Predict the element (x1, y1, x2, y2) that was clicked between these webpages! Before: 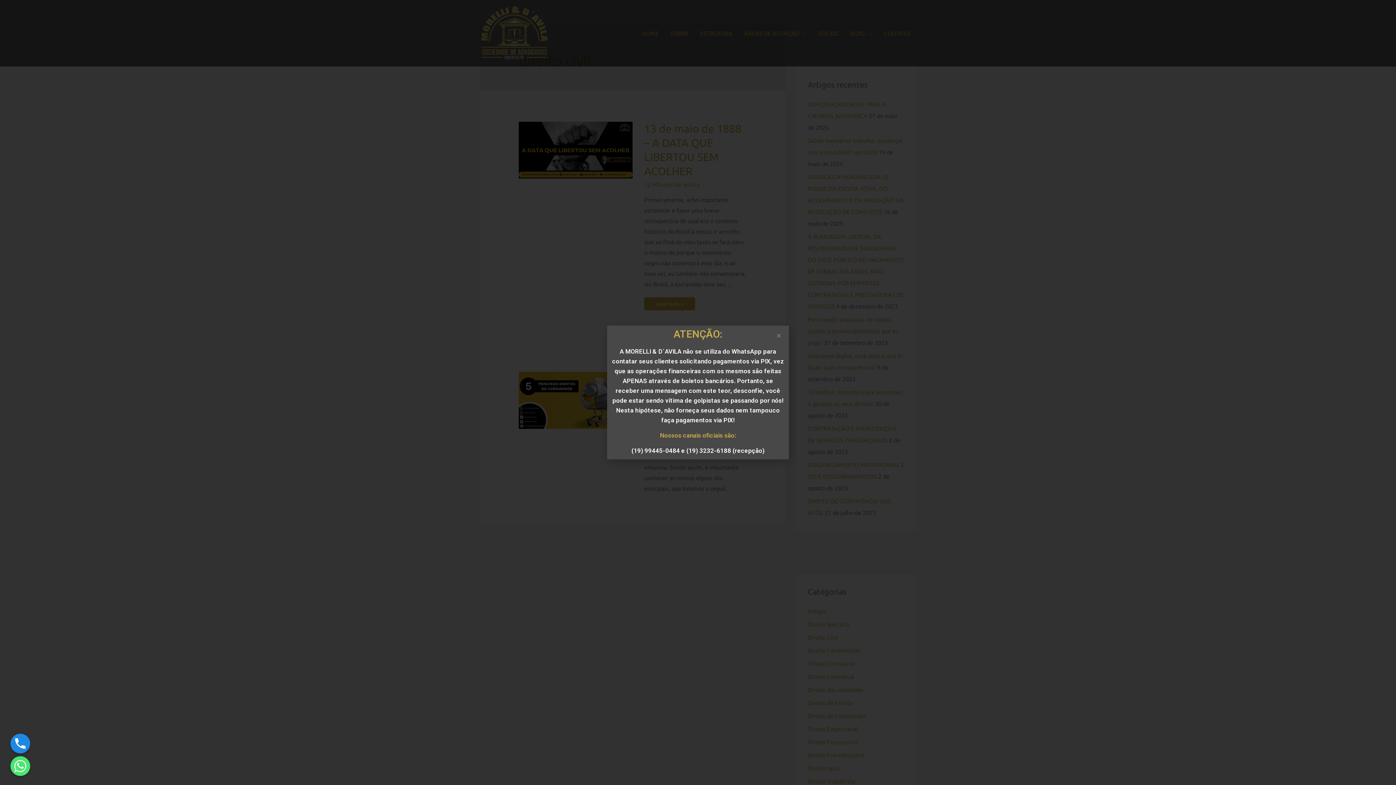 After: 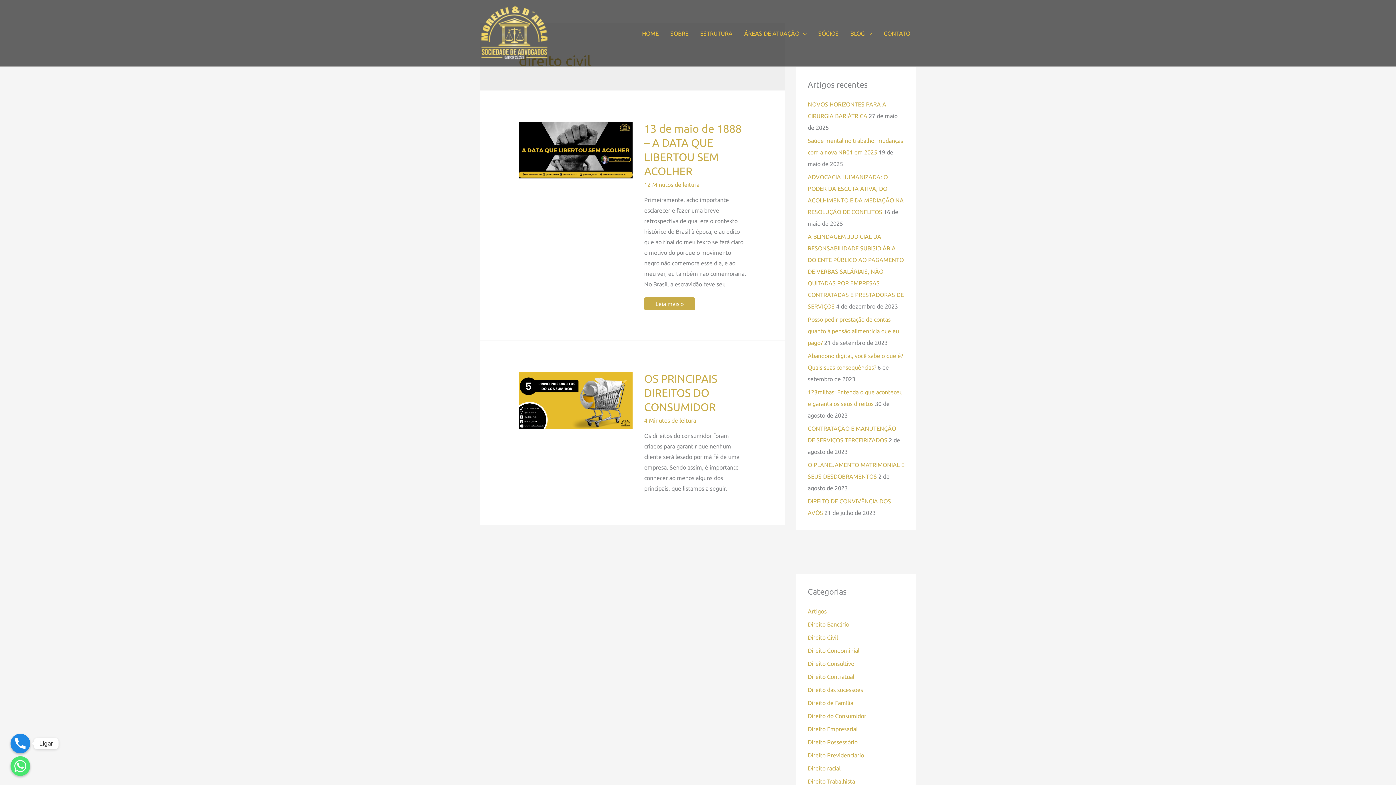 Action: bbox: (10, 734, 30, 753) label: Phone